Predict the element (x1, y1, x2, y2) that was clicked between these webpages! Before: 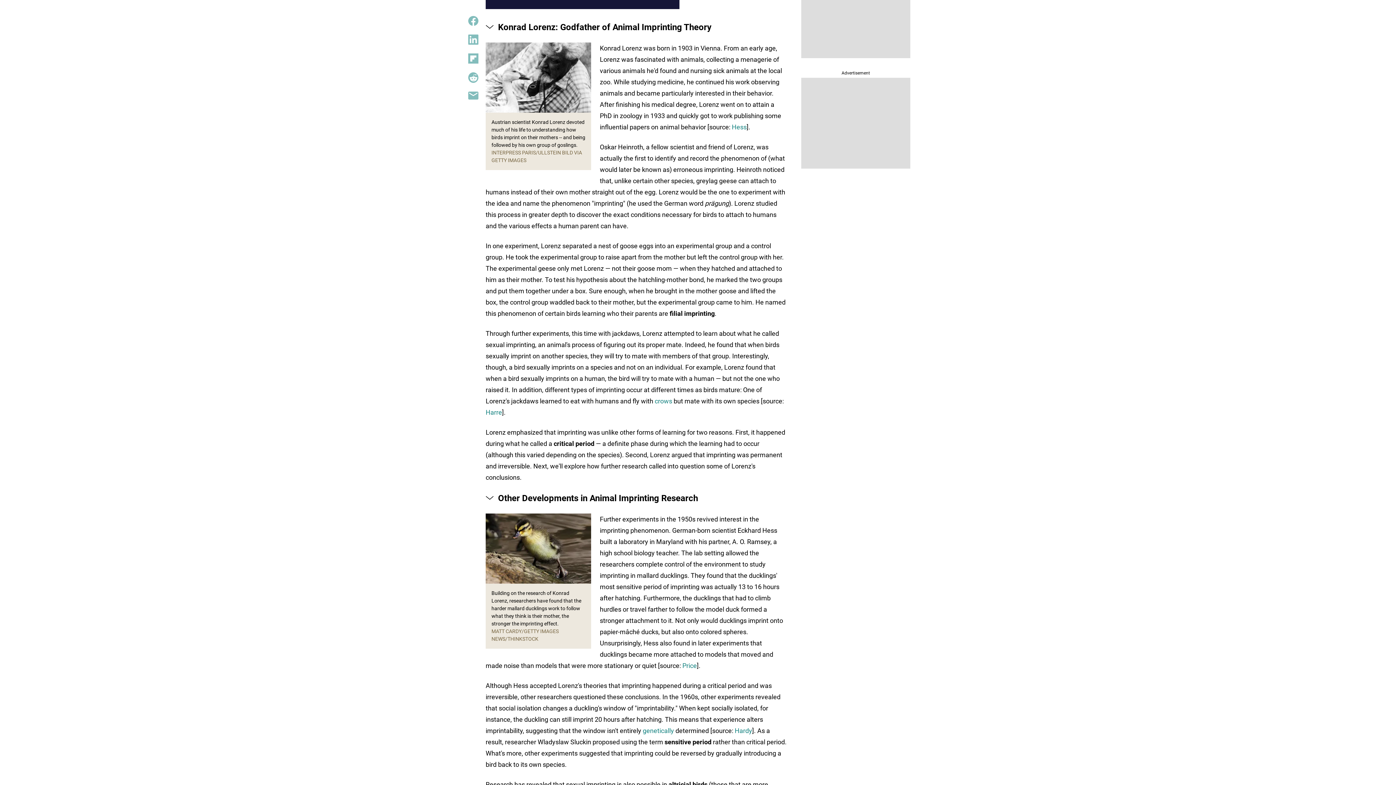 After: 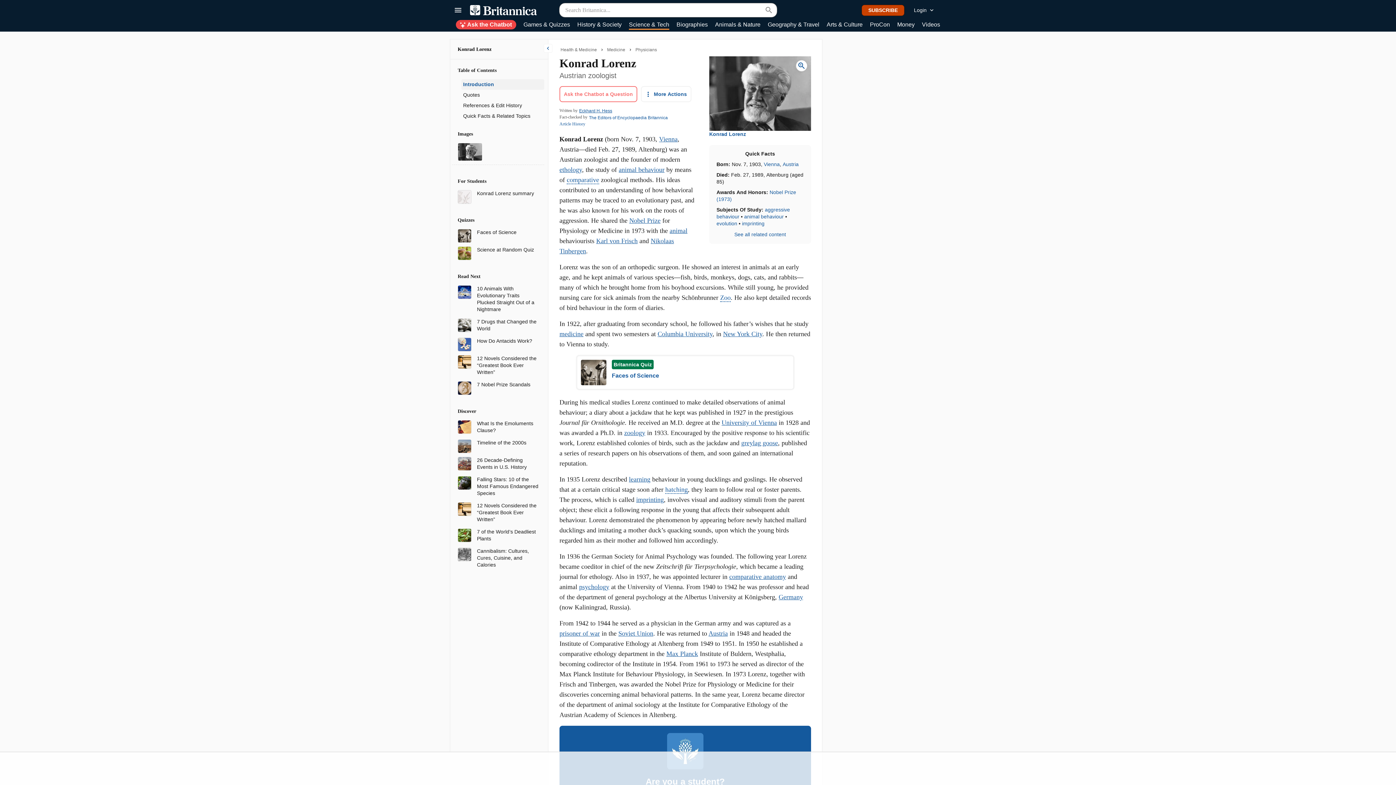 Action: bbox: (732, 123, 746, 130) label: Hess